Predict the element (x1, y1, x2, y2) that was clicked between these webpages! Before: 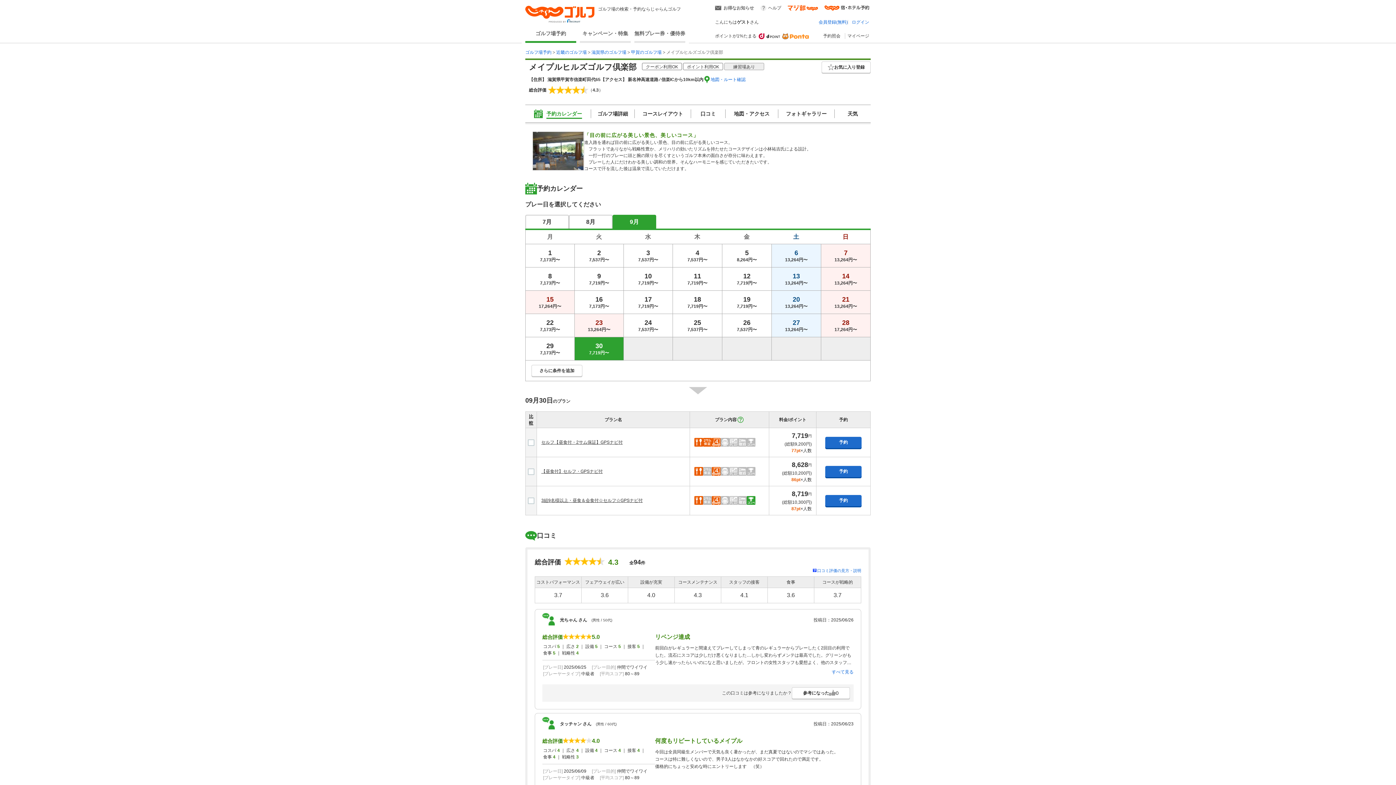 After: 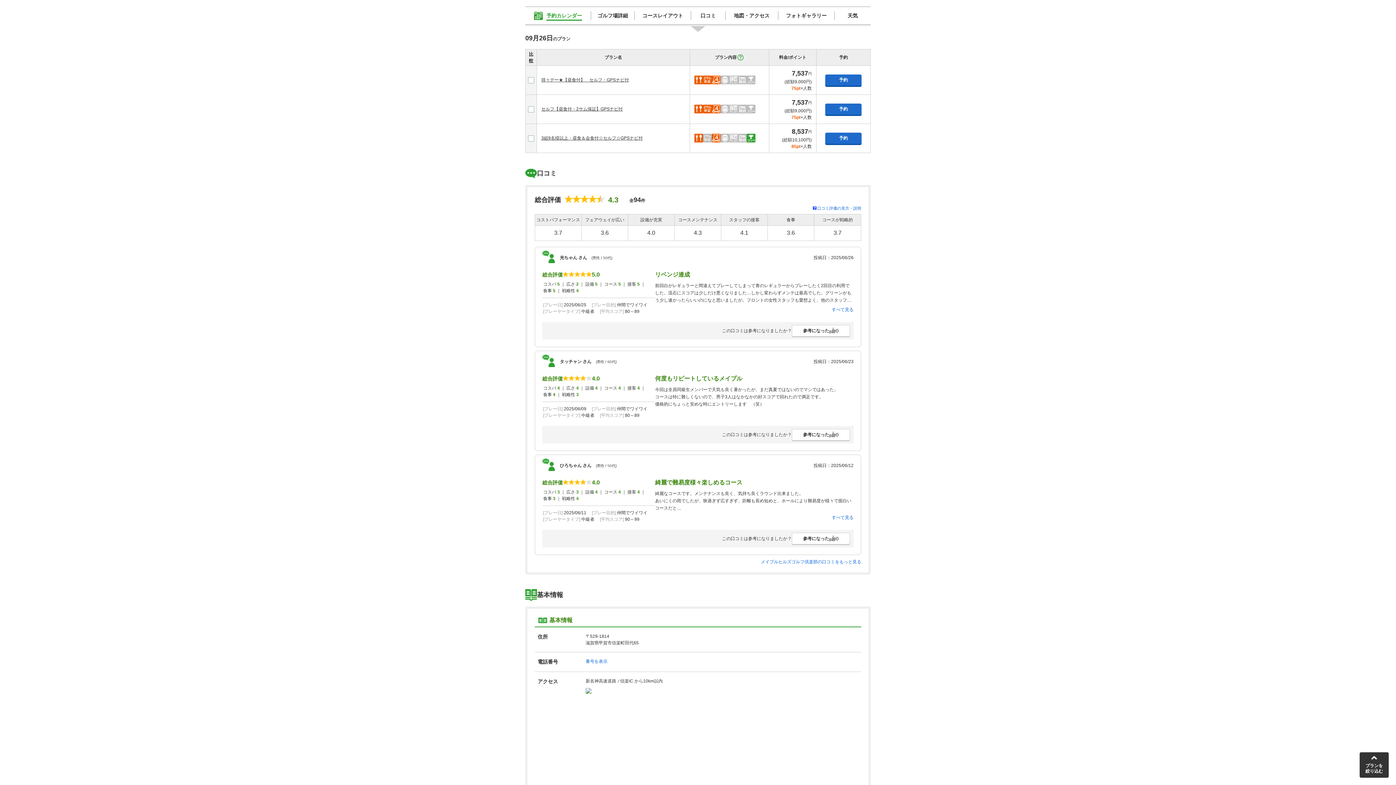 Action: label: 26
7,537円〜 bbox: (722, 314, 771, 337)